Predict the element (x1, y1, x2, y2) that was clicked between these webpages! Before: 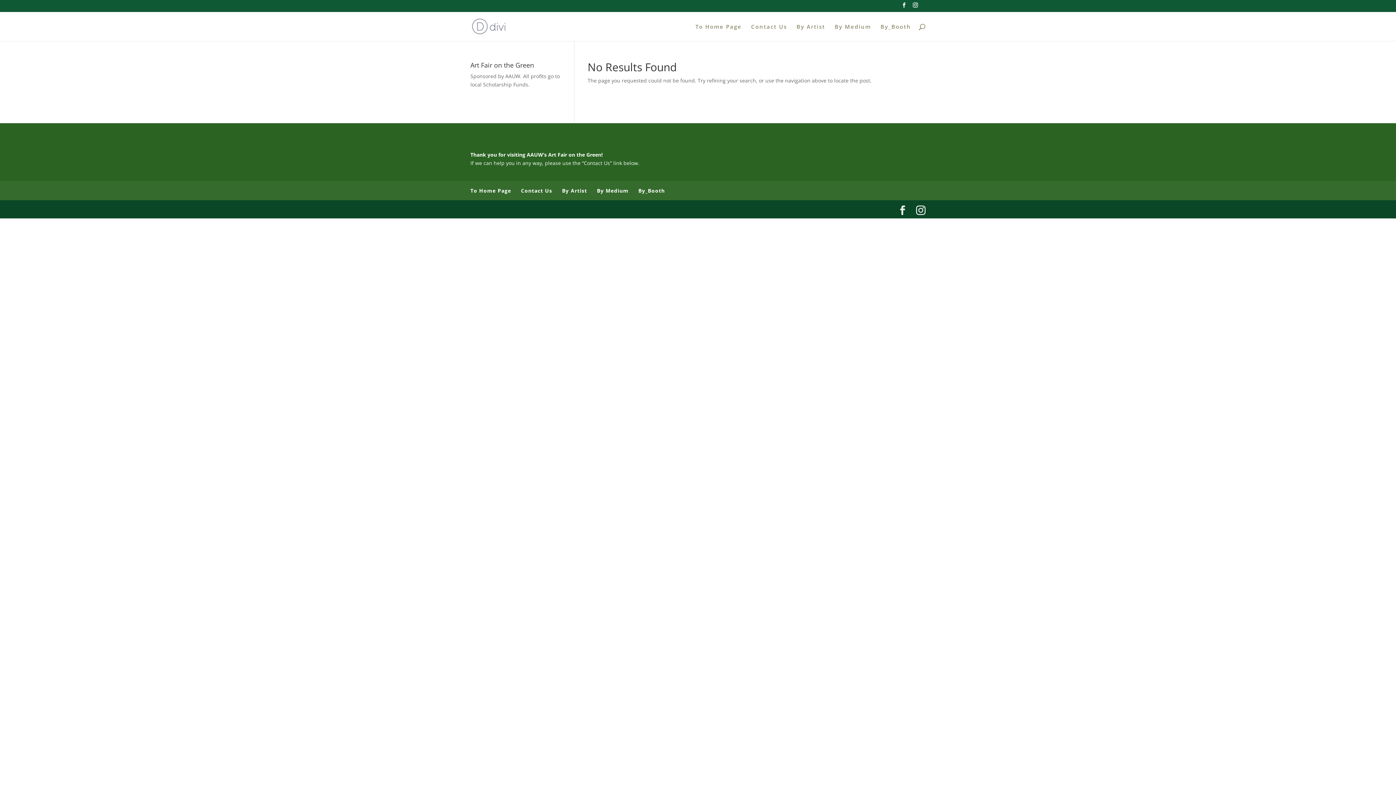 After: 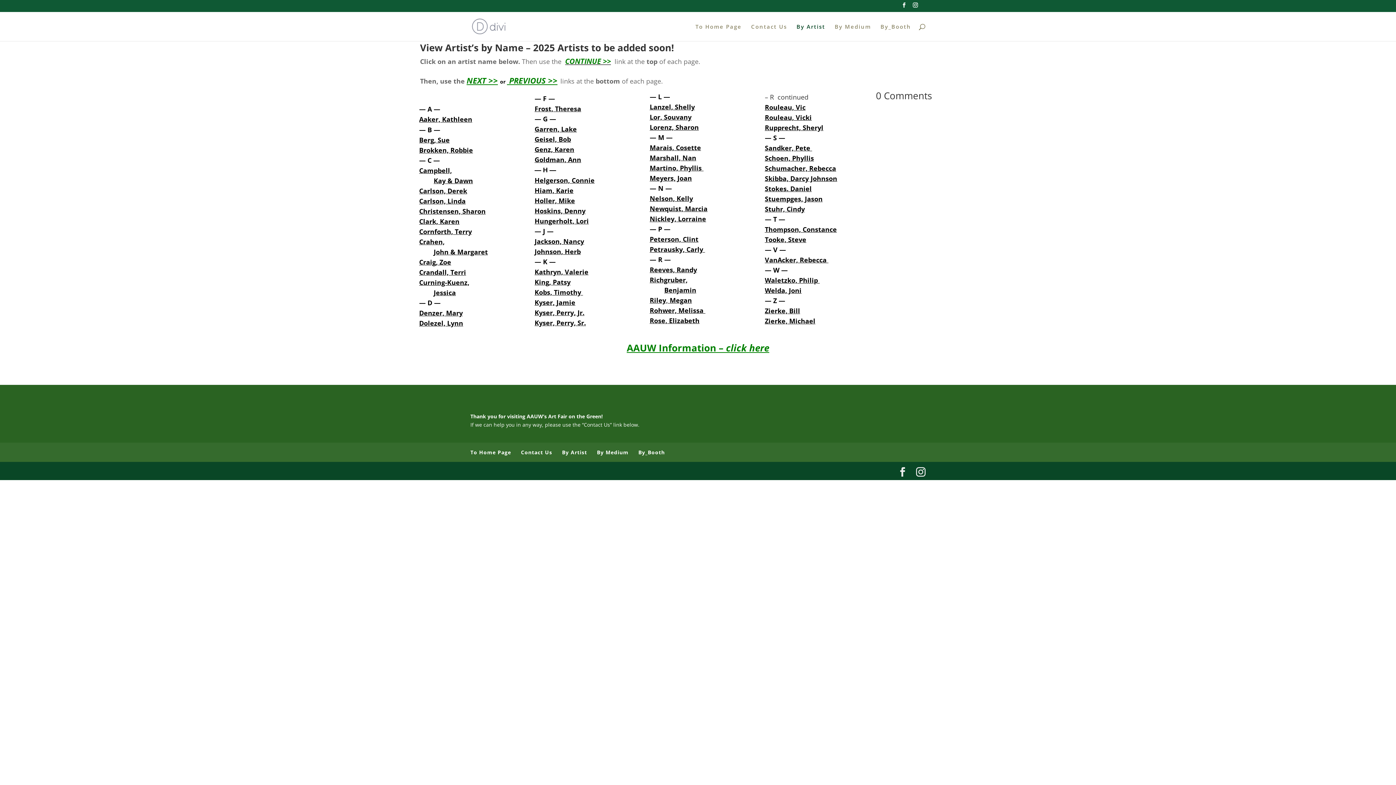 Action: bbox: (796, 23, 825, 40) label: By Artist